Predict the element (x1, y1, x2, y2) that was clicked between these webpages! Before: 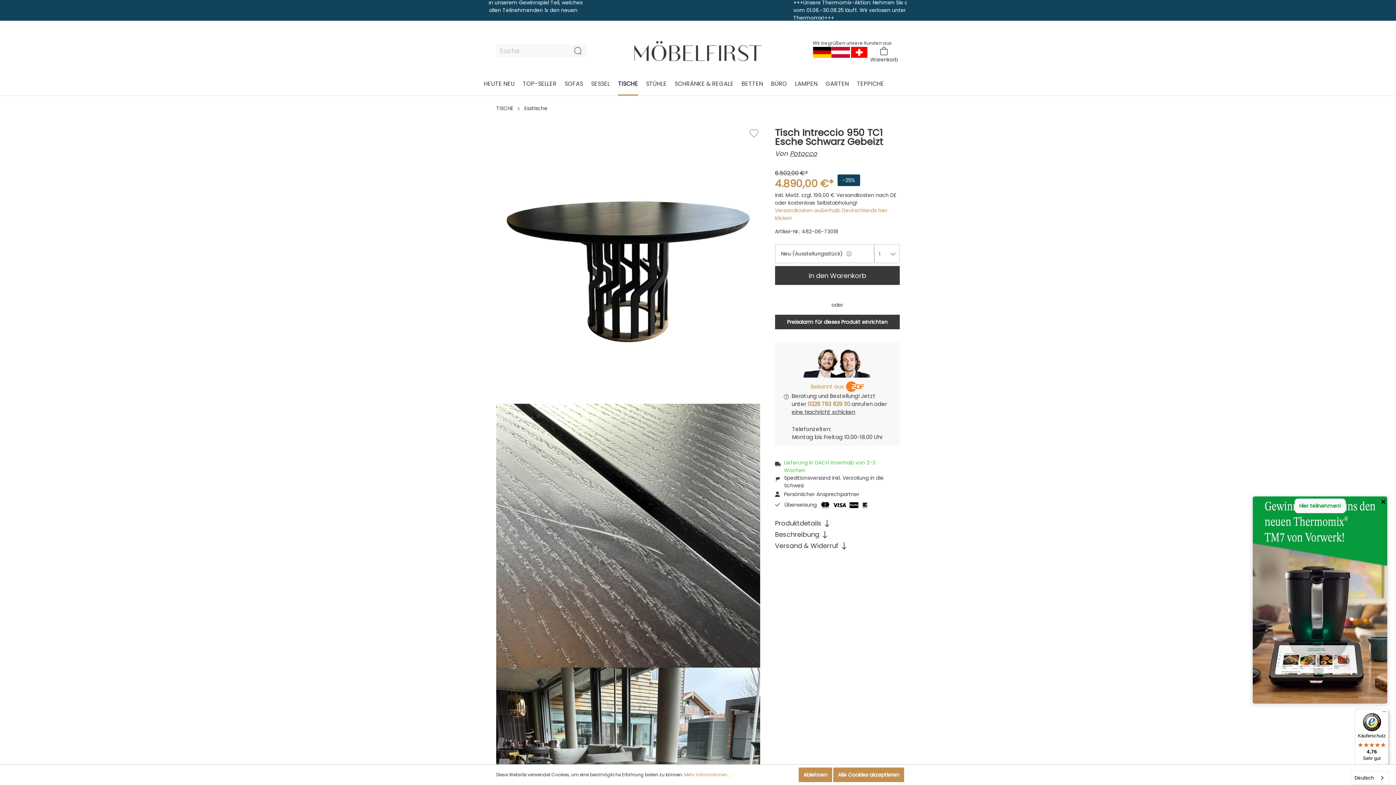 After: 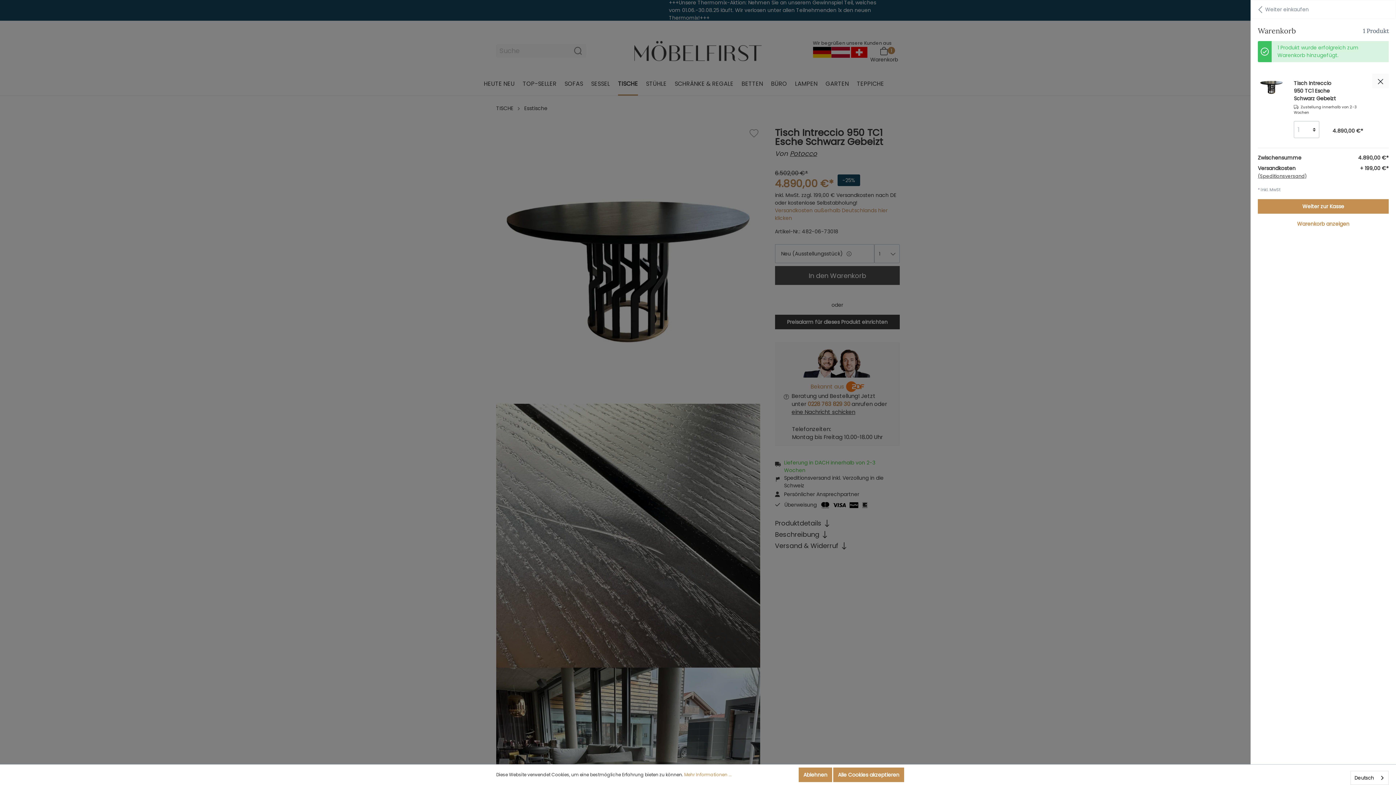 Action: bbox: (775, 266, 899, 285) label: In den Warenkorb